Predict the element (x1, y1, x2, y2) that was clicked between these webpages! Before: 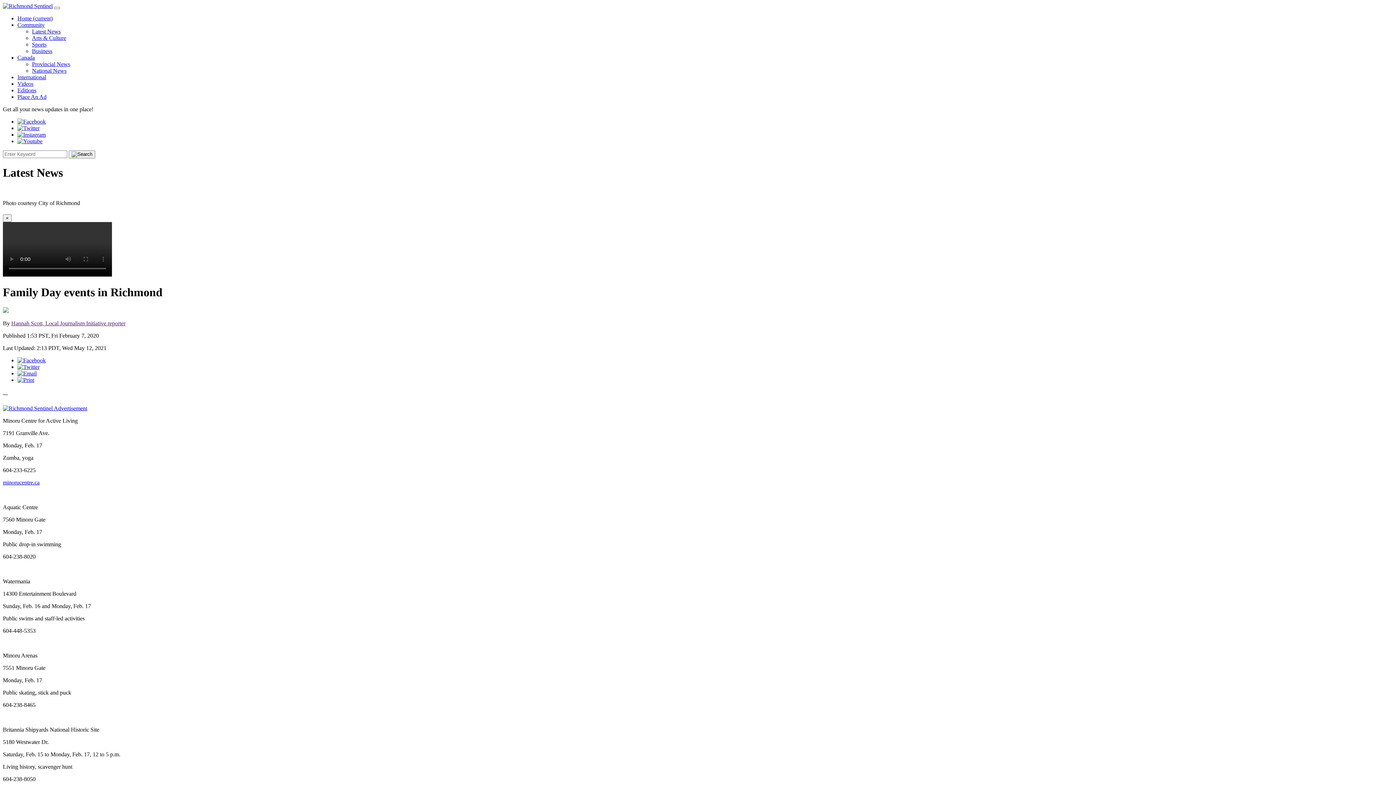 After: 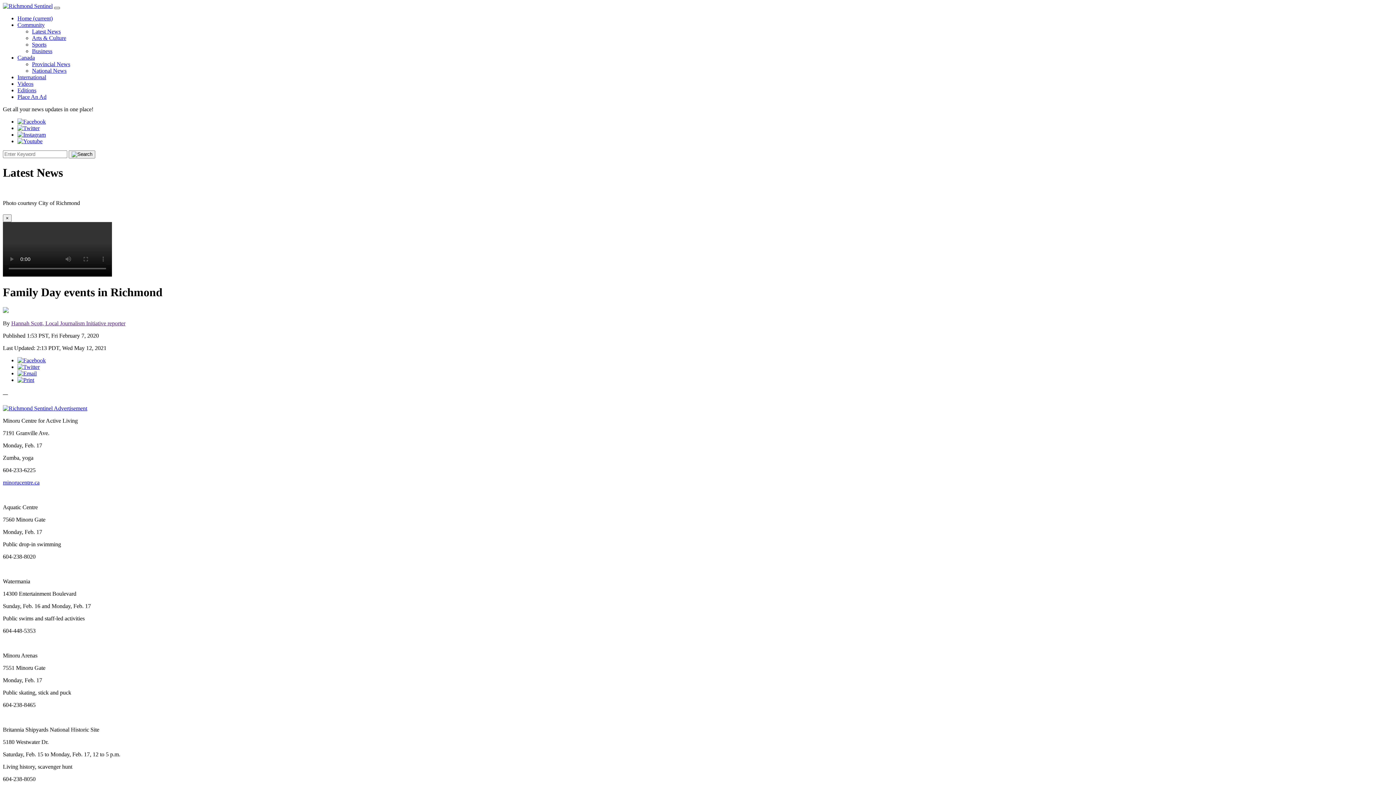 Action: label: Toggle navigation bbox: (54, 6, 60, 9)